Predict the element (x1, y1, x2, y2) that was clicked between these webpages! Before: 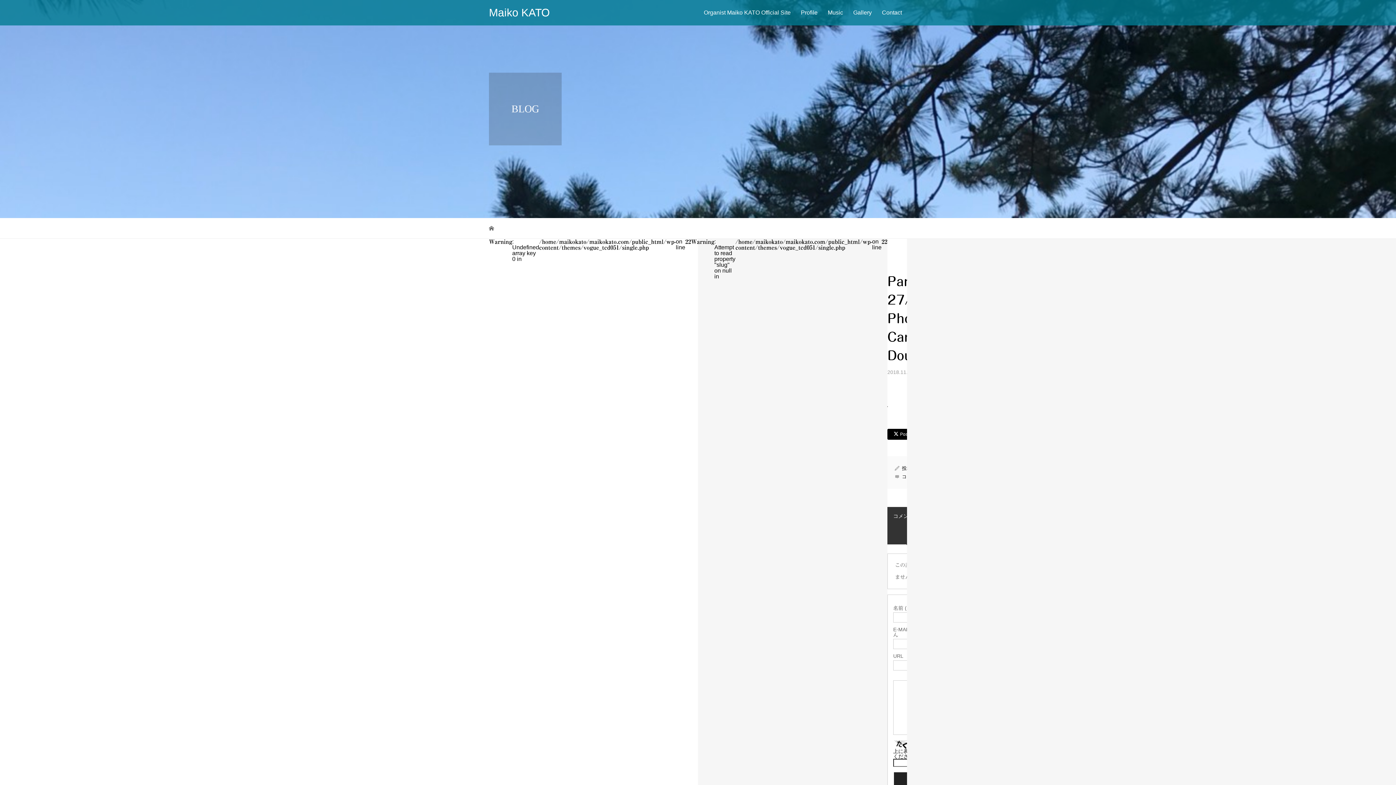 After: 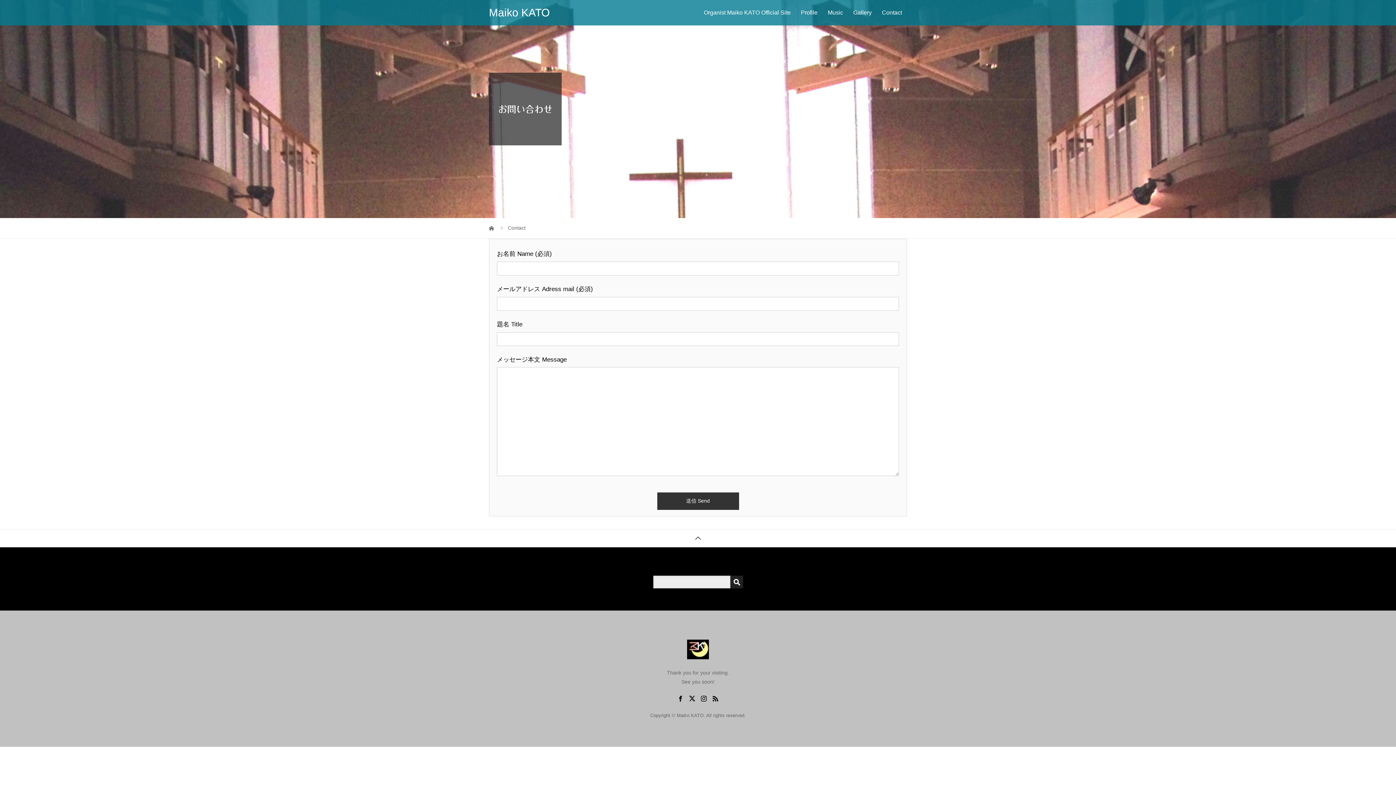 Action: bbox: (877, 0, 907, 25) label: Contact